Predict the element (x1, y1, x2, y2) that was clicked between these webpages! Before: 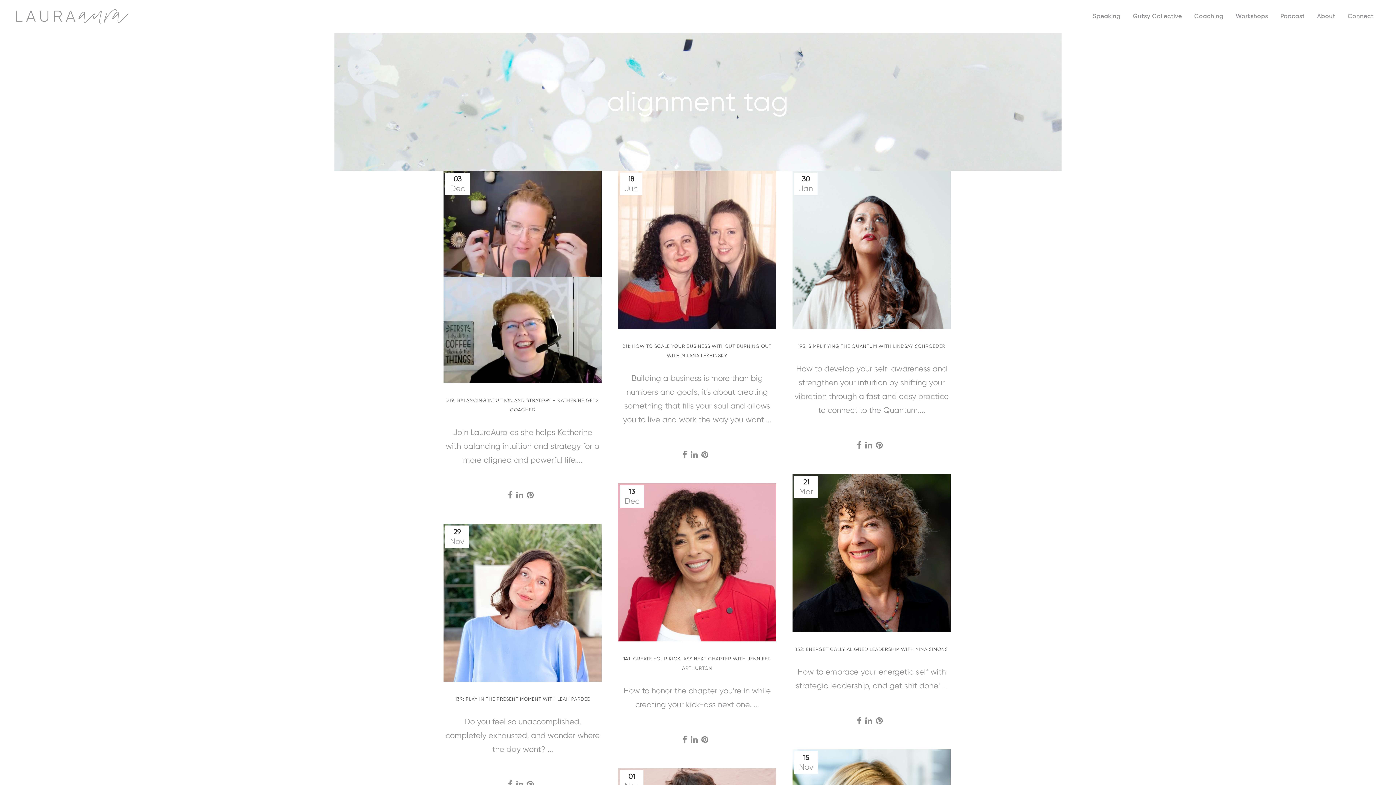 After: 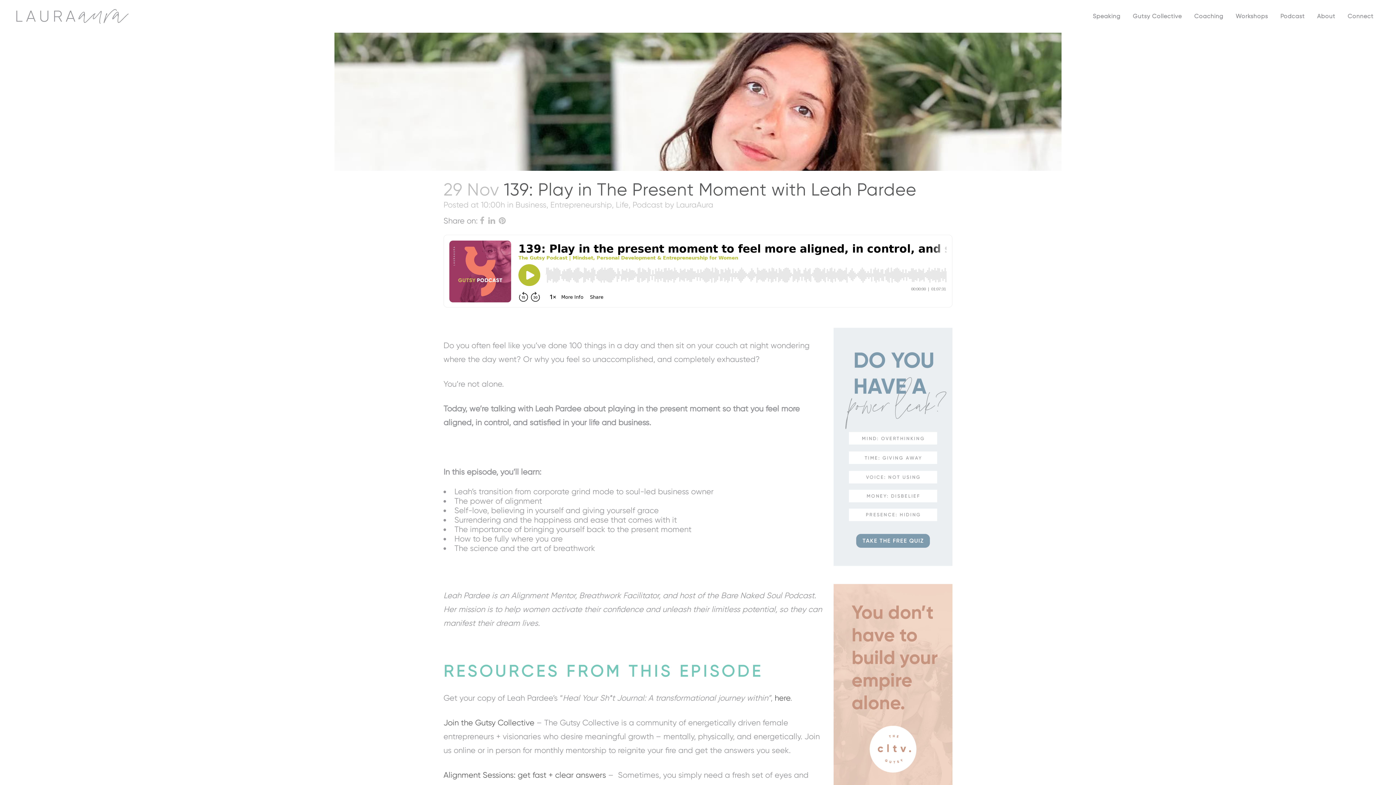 Action: label: 139: PLAY IN THE PRESENT MOMENT WITH LEAH PARDEE bbox: (455, 696, 590, 702)